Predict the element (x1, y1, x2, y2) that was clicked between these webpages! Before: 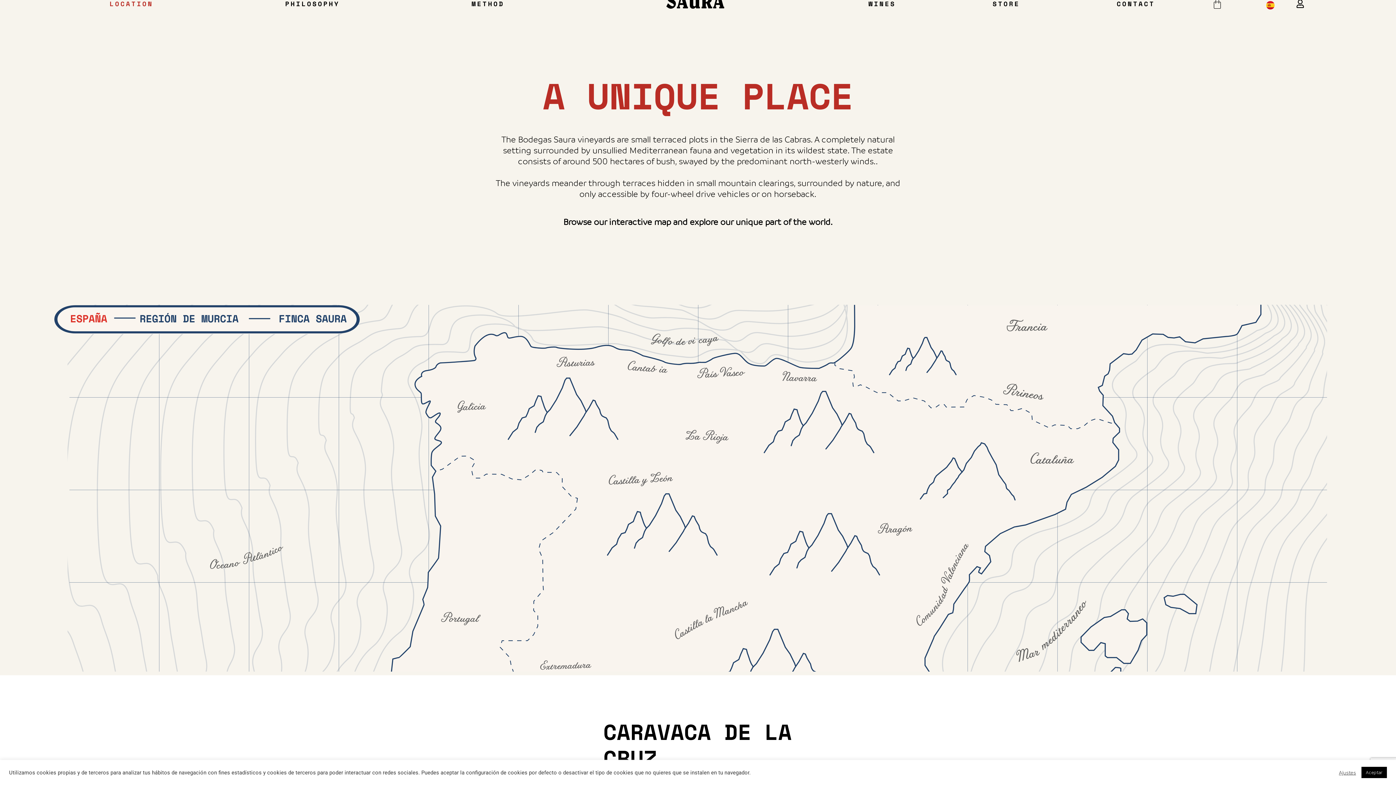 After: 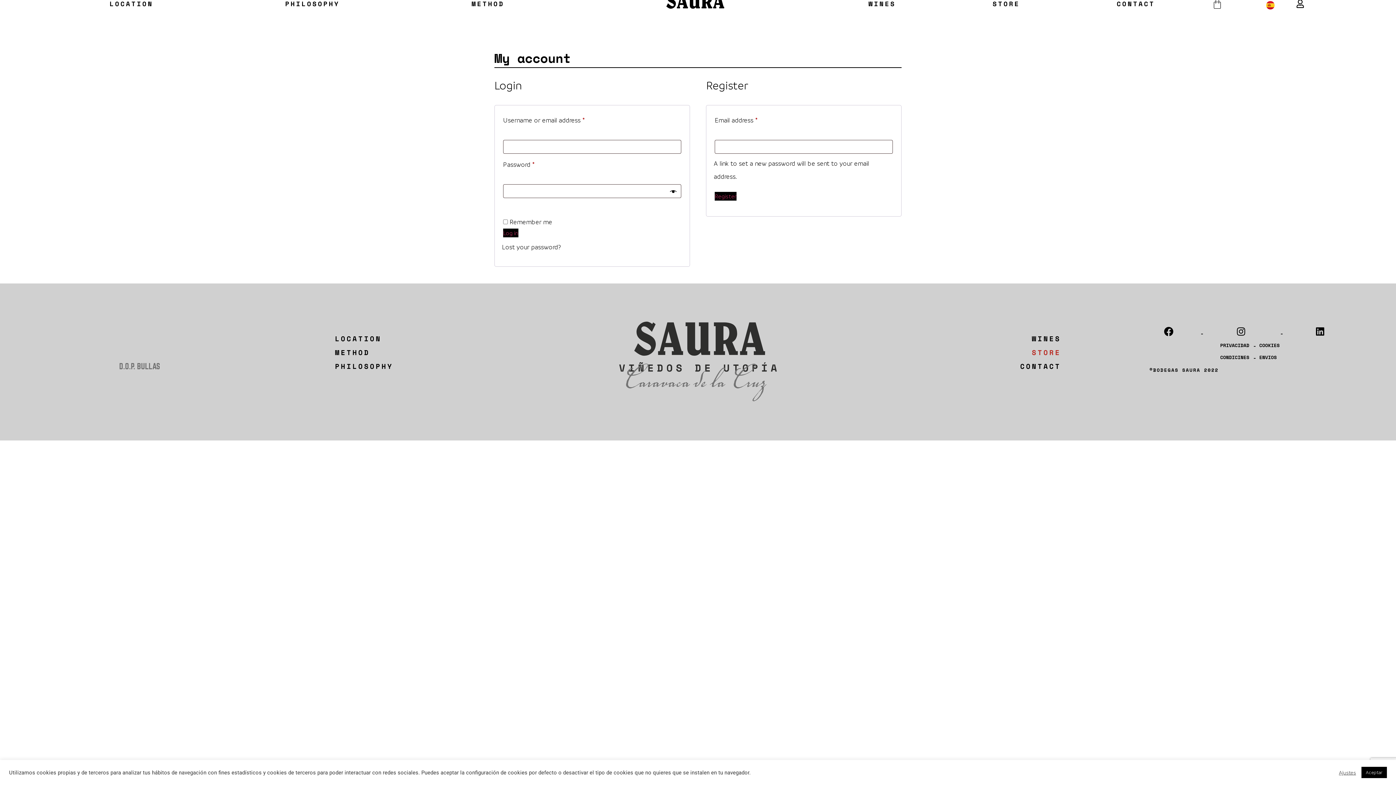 Action: bbox: (1296, 0, 1304, 7)